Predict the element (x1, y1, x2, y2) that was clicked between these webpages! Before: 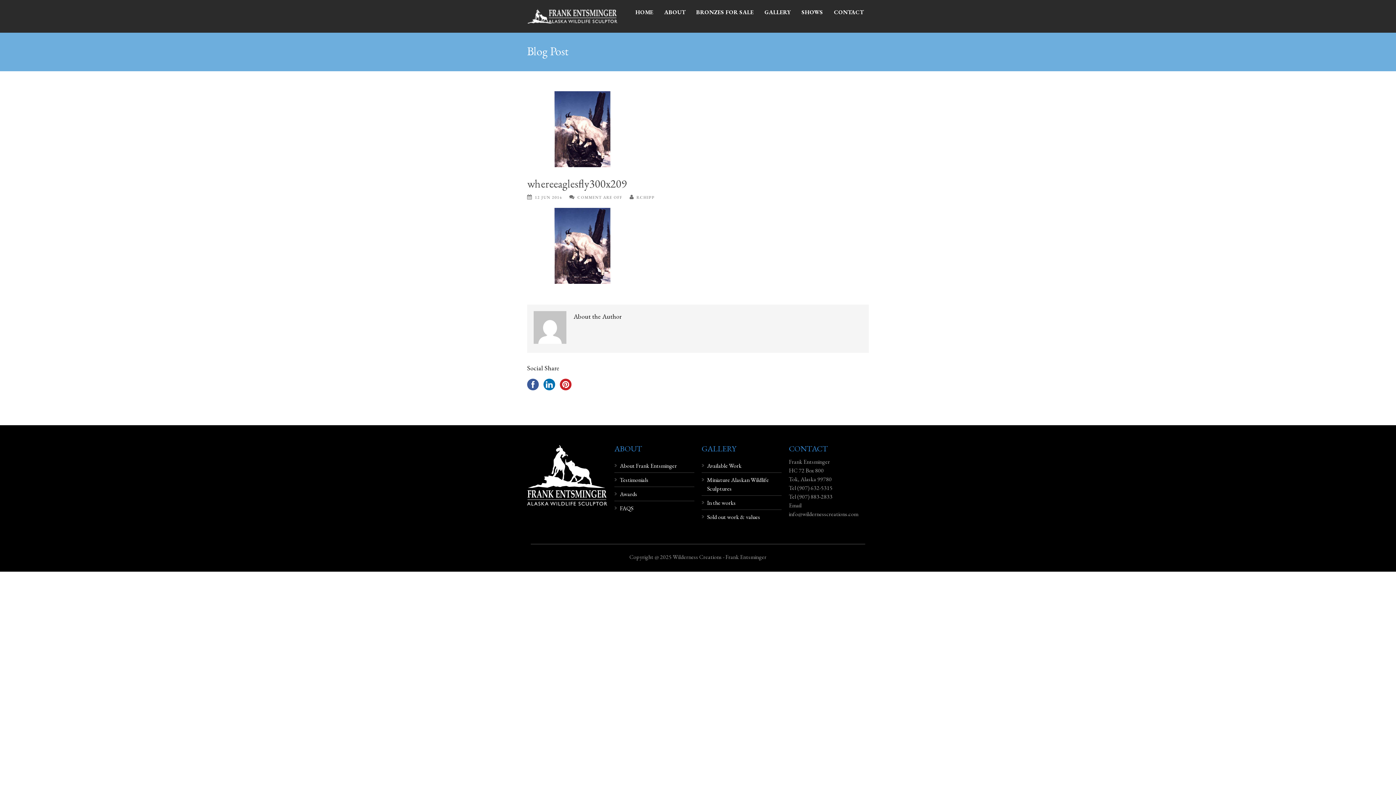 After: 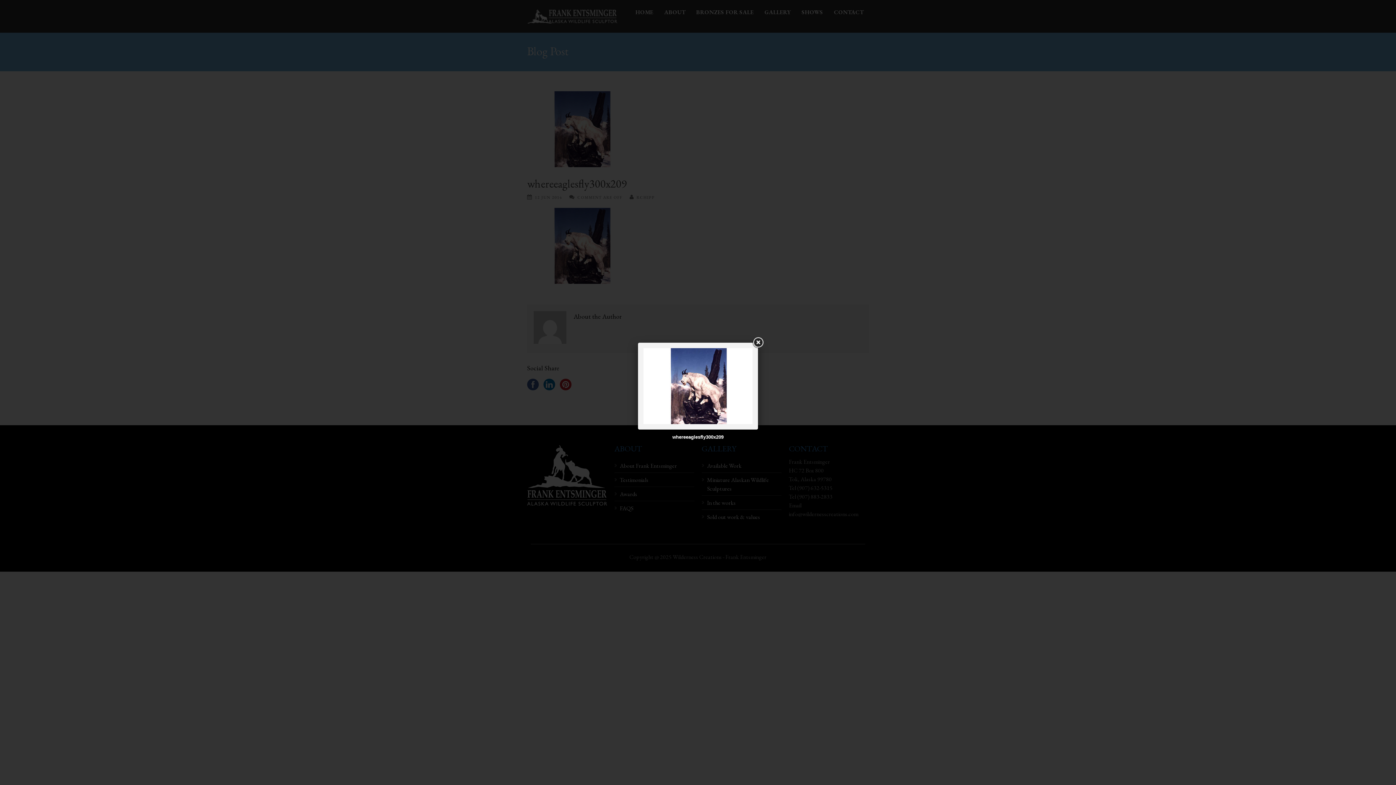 Action: bbox: (527, 91, 869, 167)